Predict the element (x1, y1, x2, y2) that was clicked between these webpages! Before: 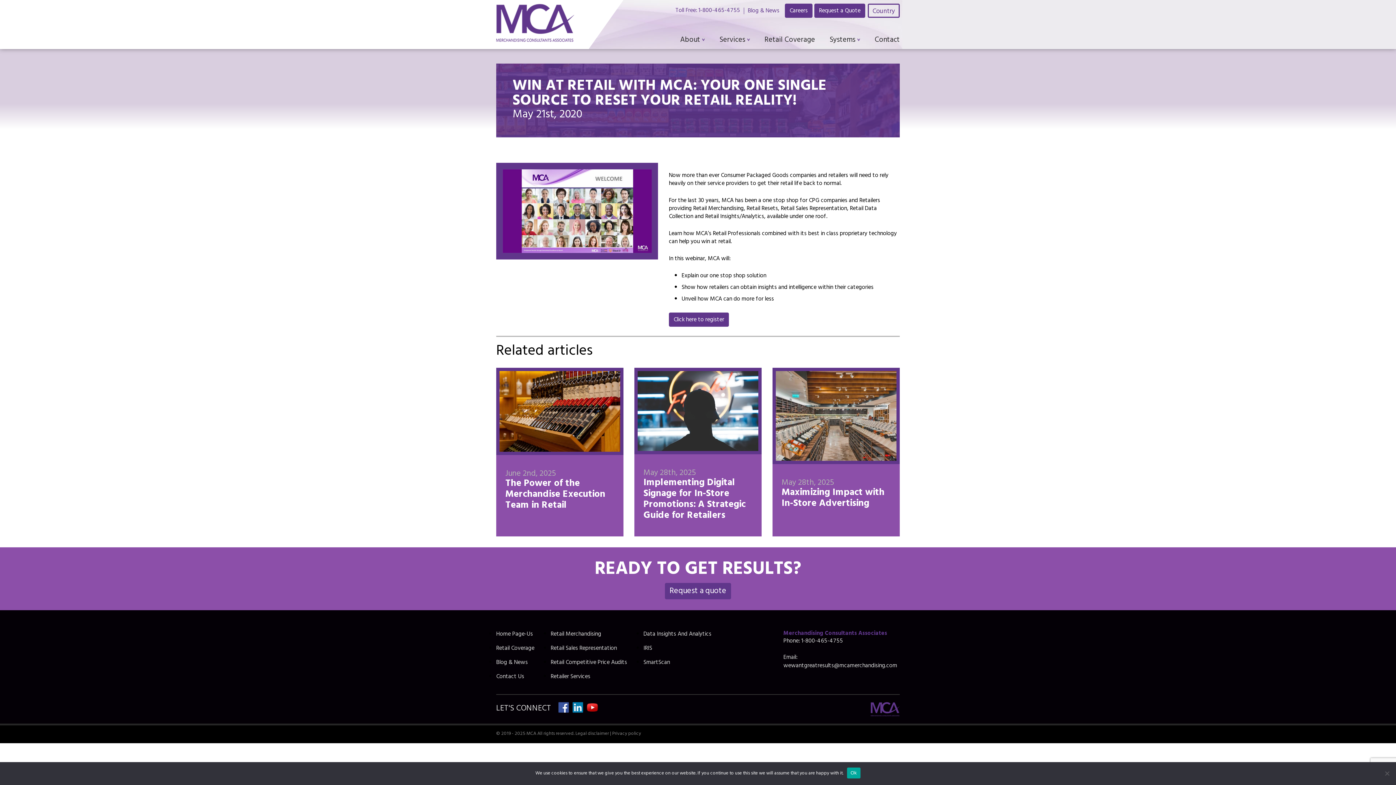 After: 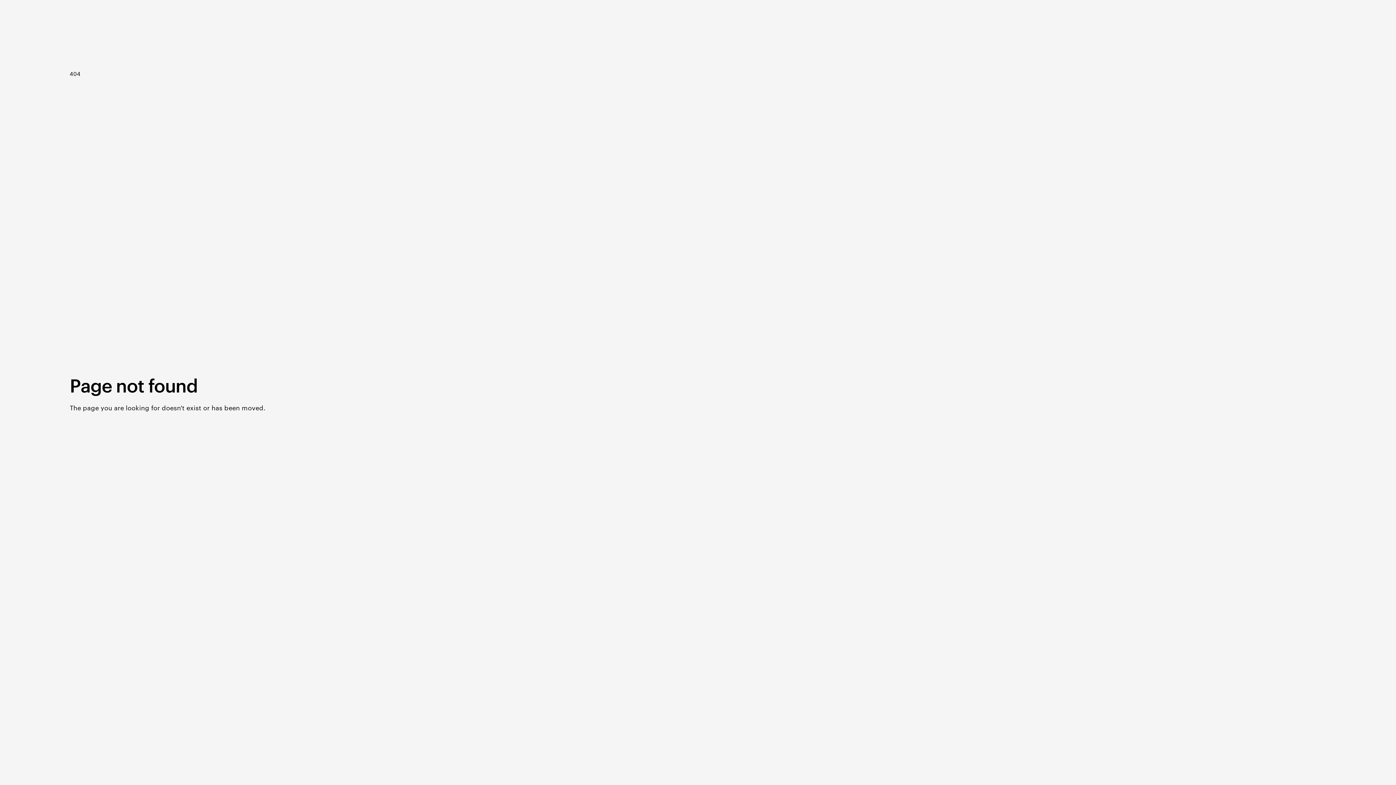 Action: bbox: (669, 312, 729, 326) label: Click here to register